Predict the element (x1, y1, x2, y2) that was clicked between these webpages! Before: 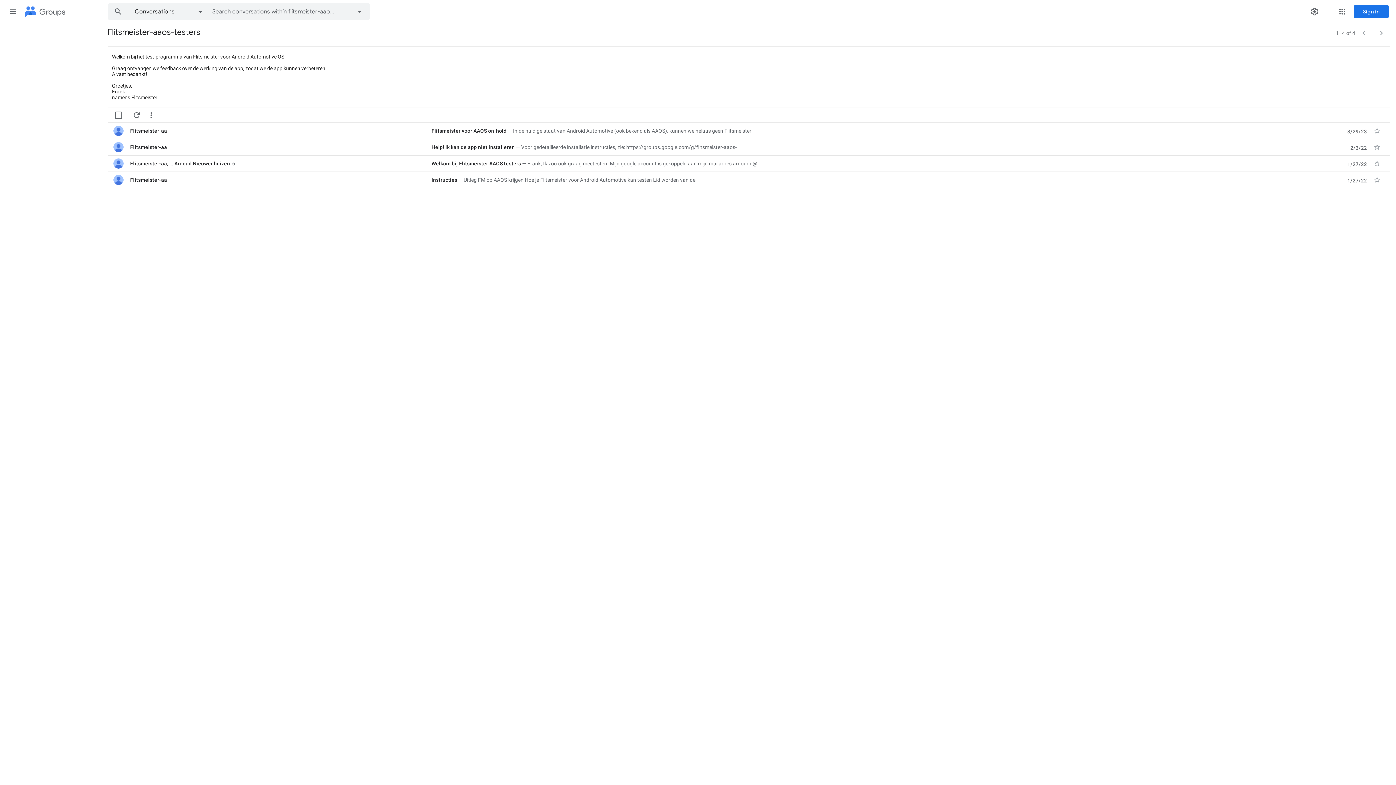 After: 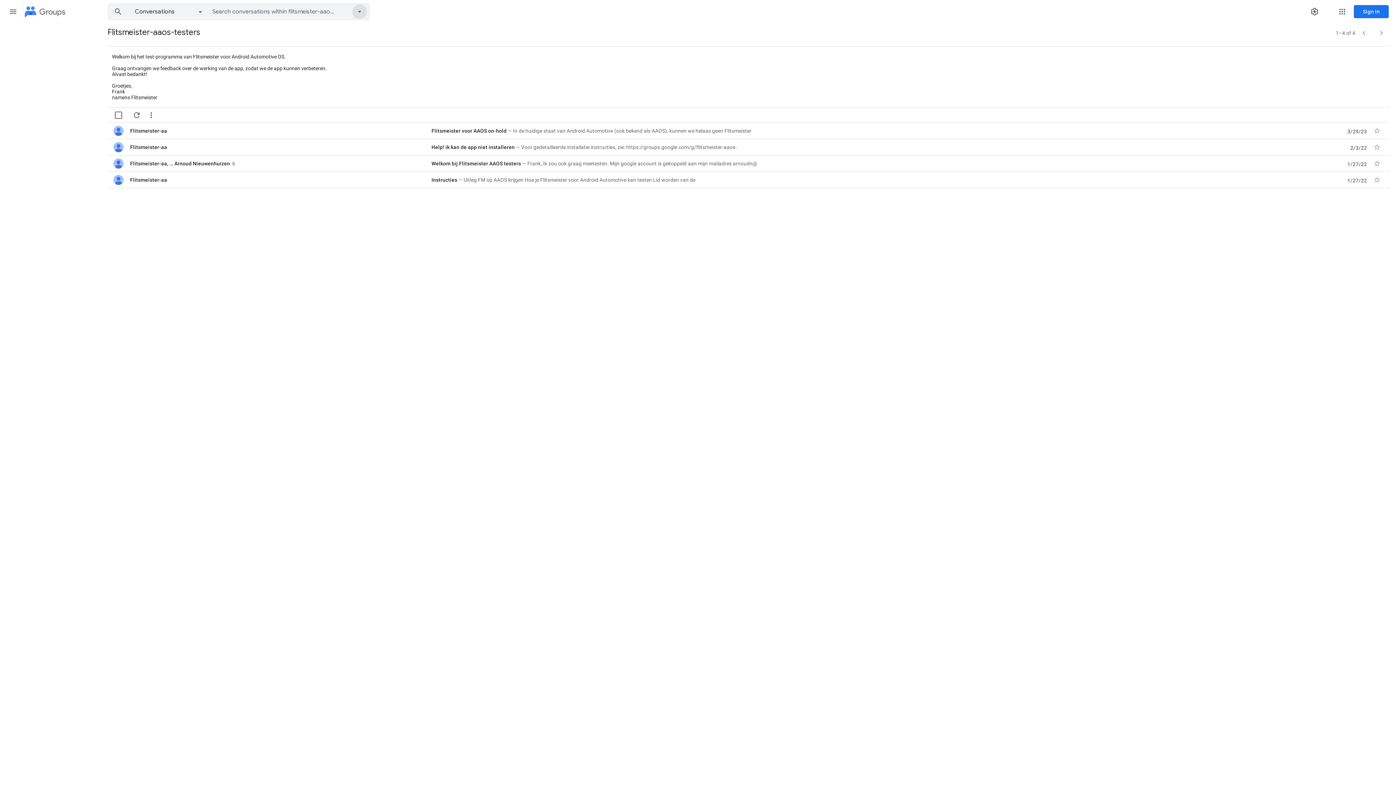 Action: bbox: (349, 3, 369, 20)